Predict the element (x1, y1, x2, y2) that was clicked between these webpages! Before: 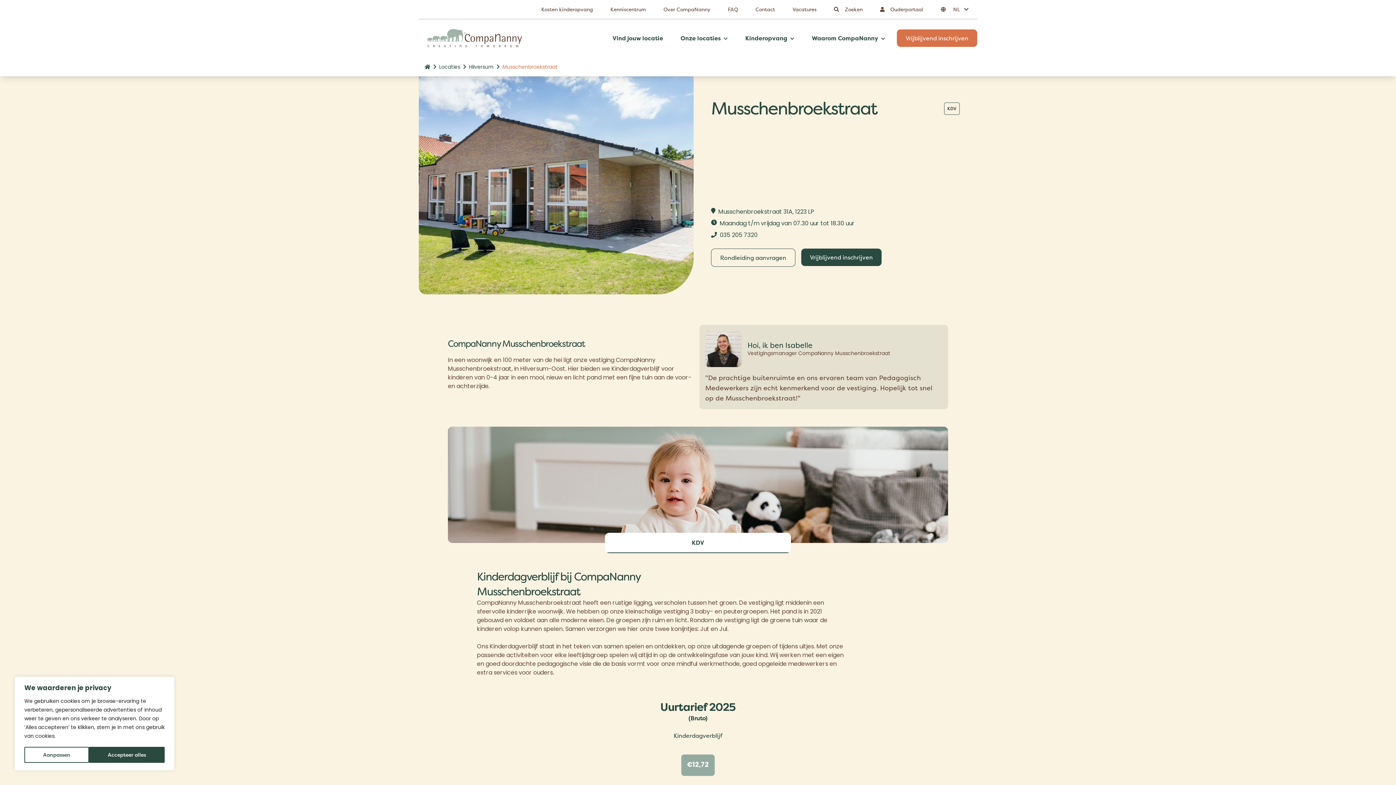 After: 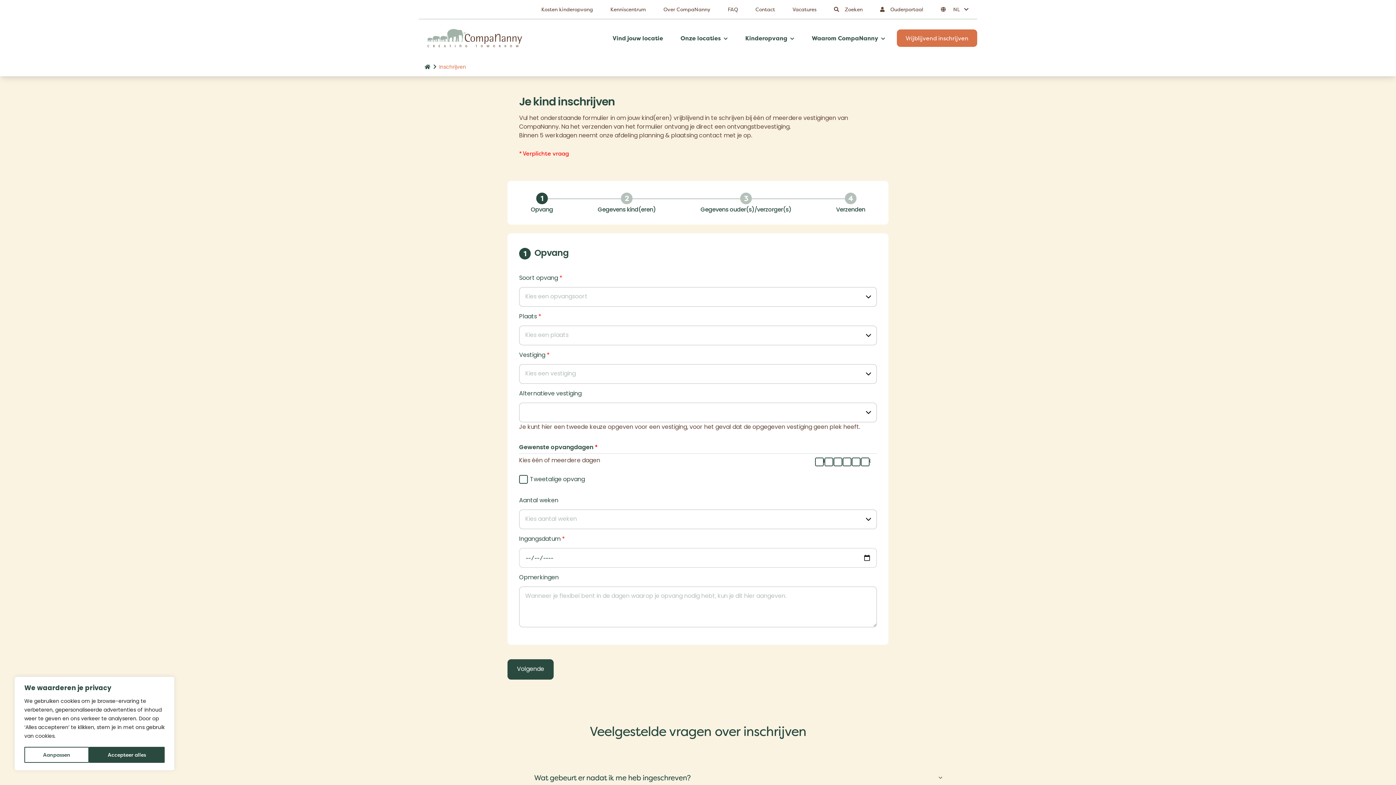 Action: bbox: (801, 248, 881, 266) label: Vrijblijvend inschrijven